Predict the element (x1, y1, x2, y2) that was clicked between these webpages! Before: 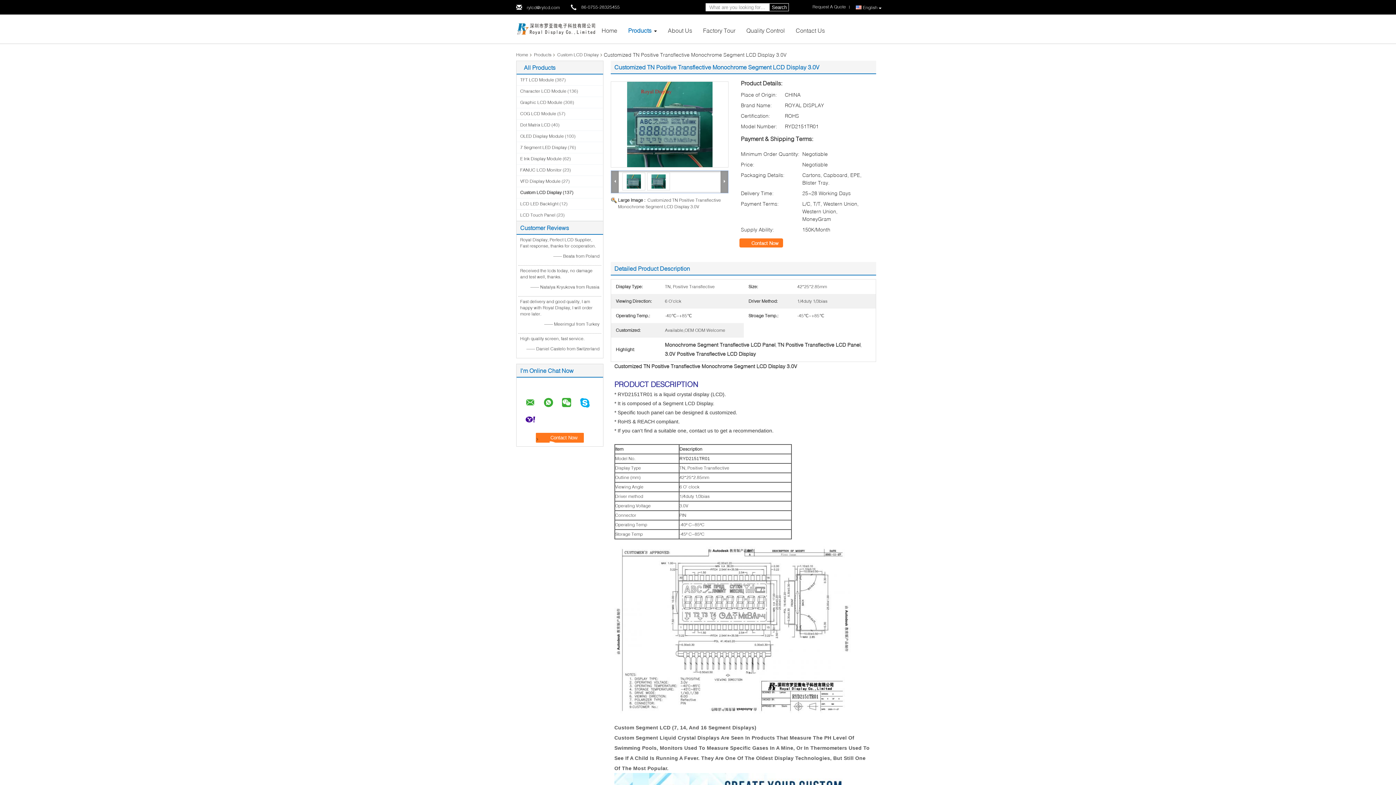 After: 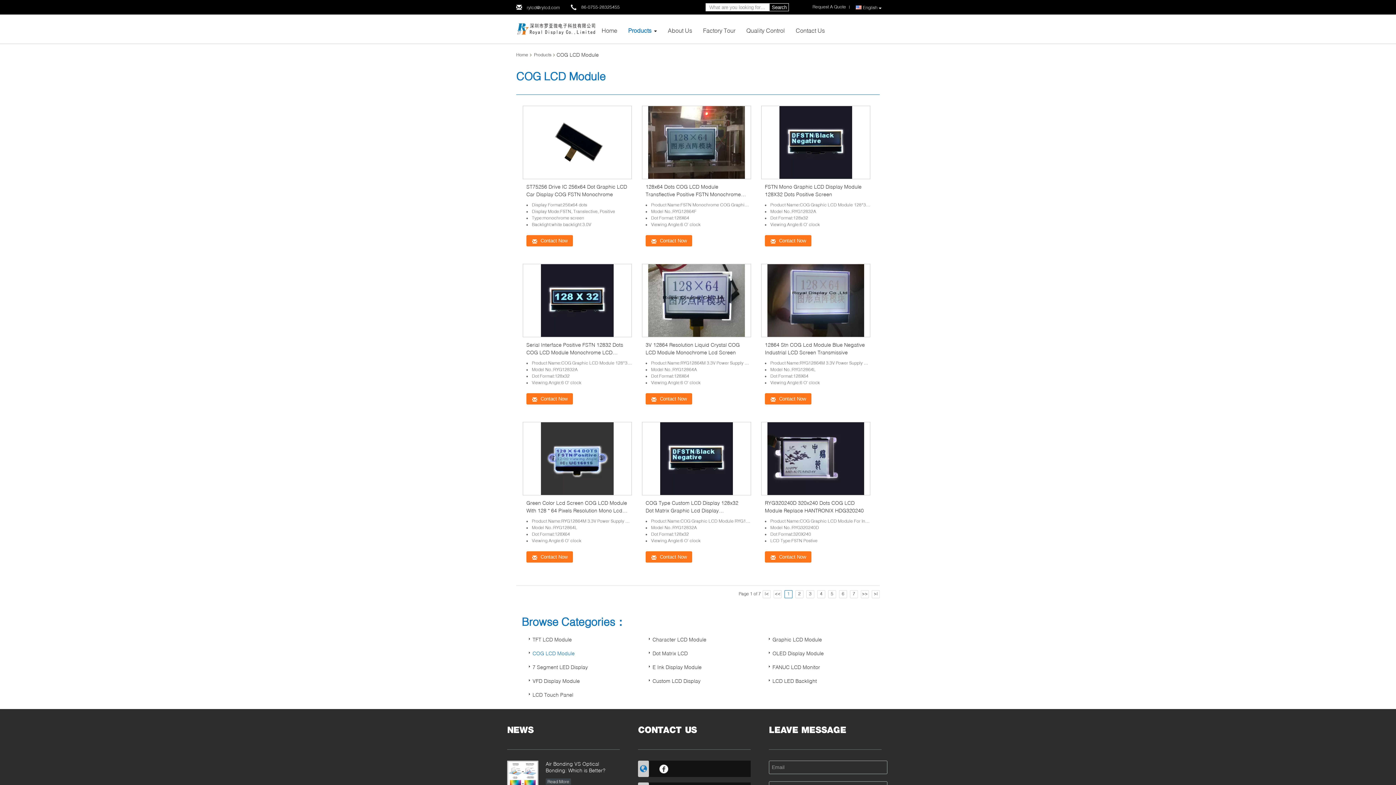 Action: label: COG LCD Module bbox: (520, 110, 556, 116)